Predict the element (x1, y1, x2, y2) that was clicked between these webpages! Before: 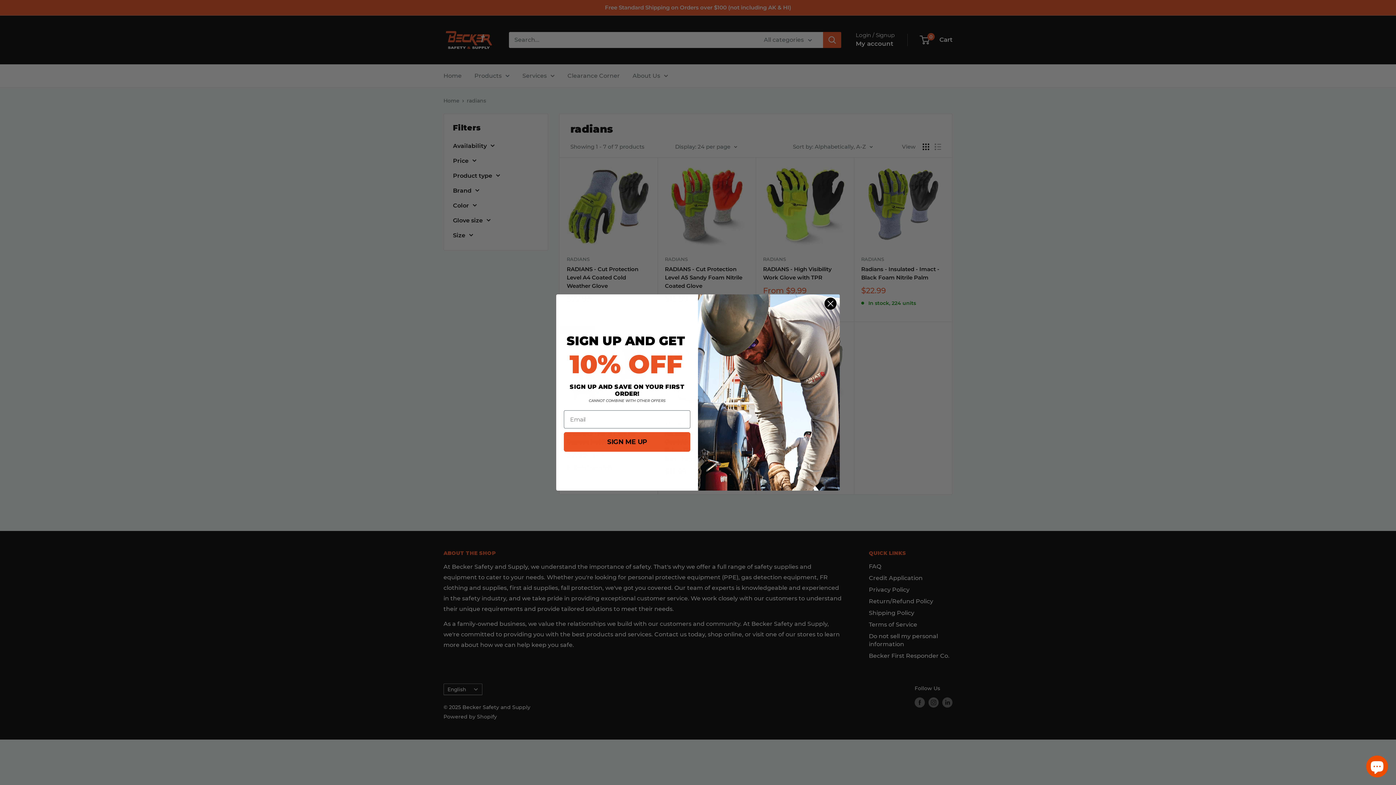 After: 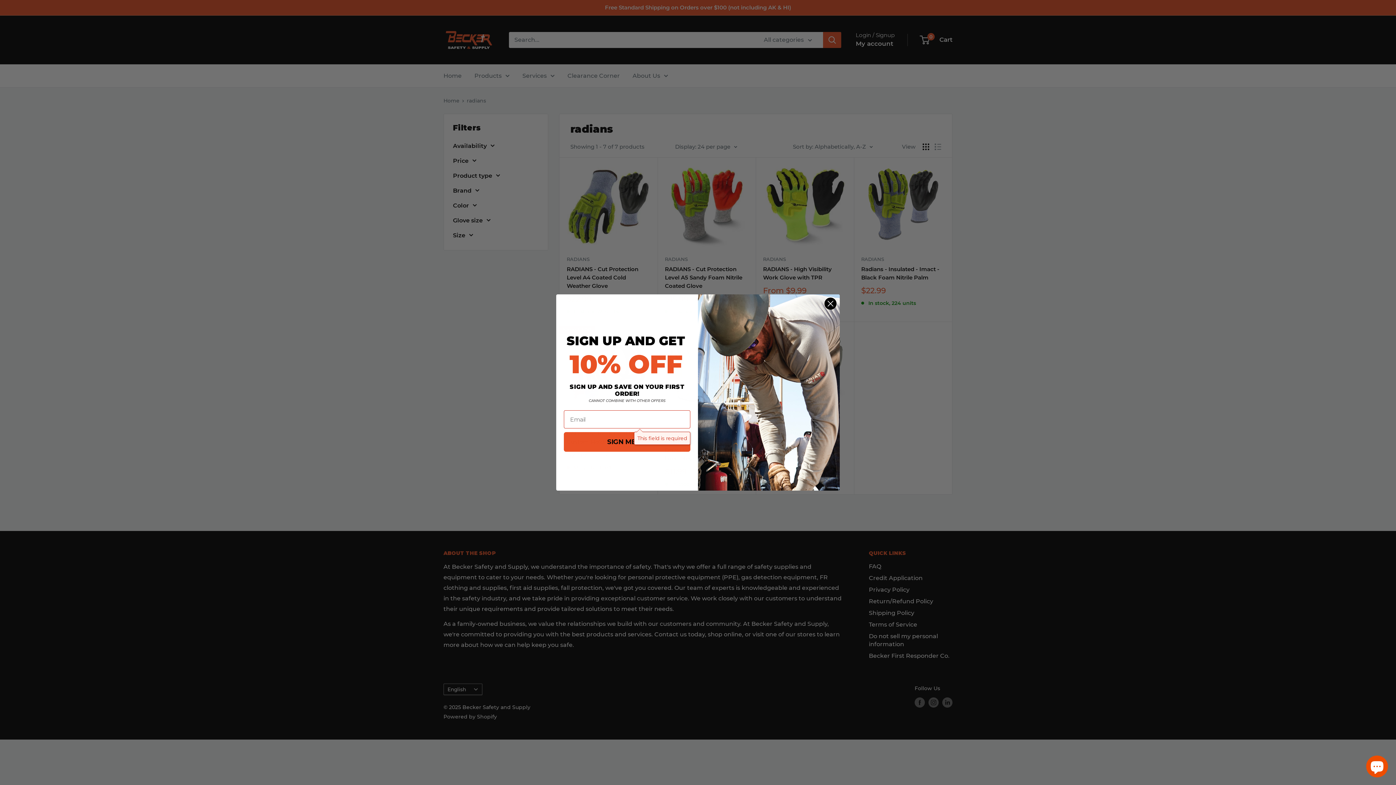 Action: label: SIGN ME UP bbox: (564, 432, 690, 452)